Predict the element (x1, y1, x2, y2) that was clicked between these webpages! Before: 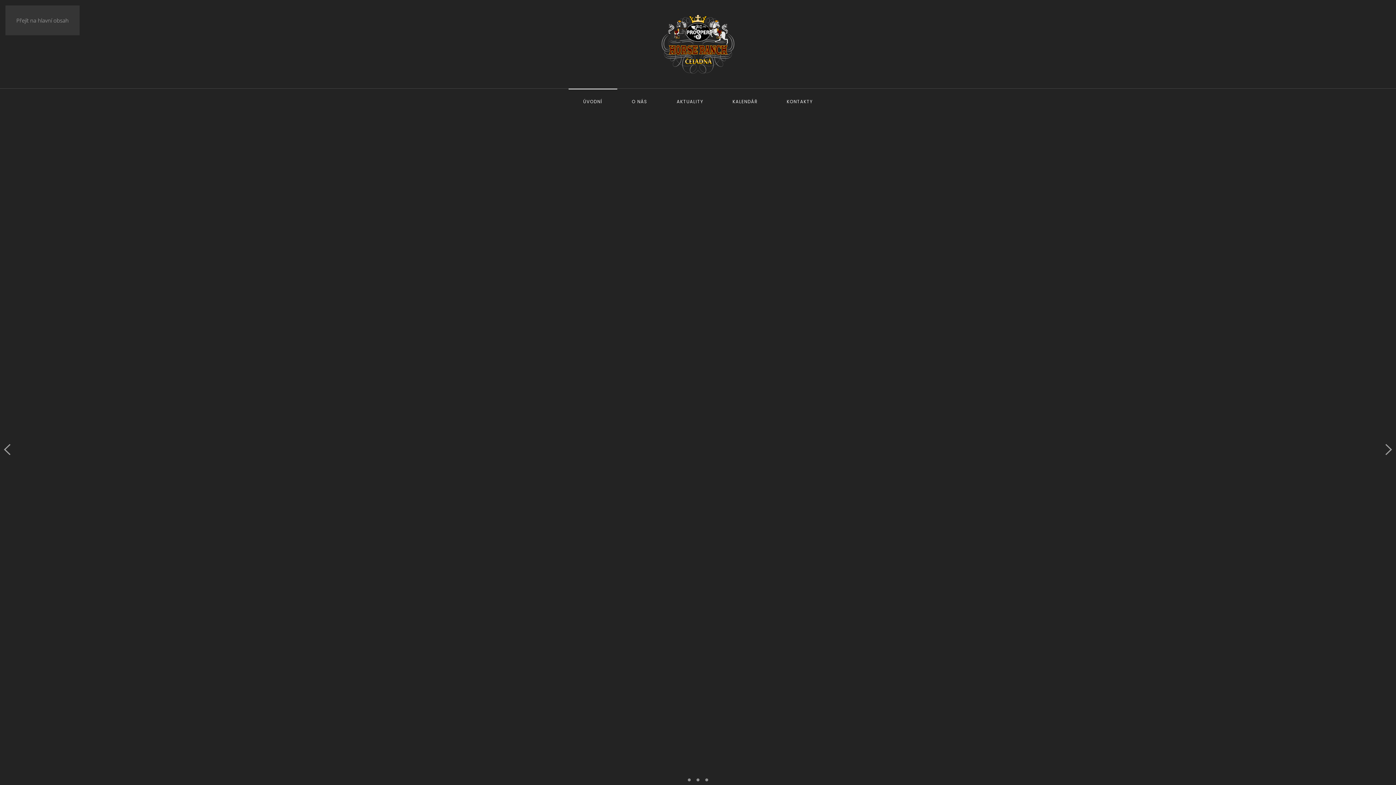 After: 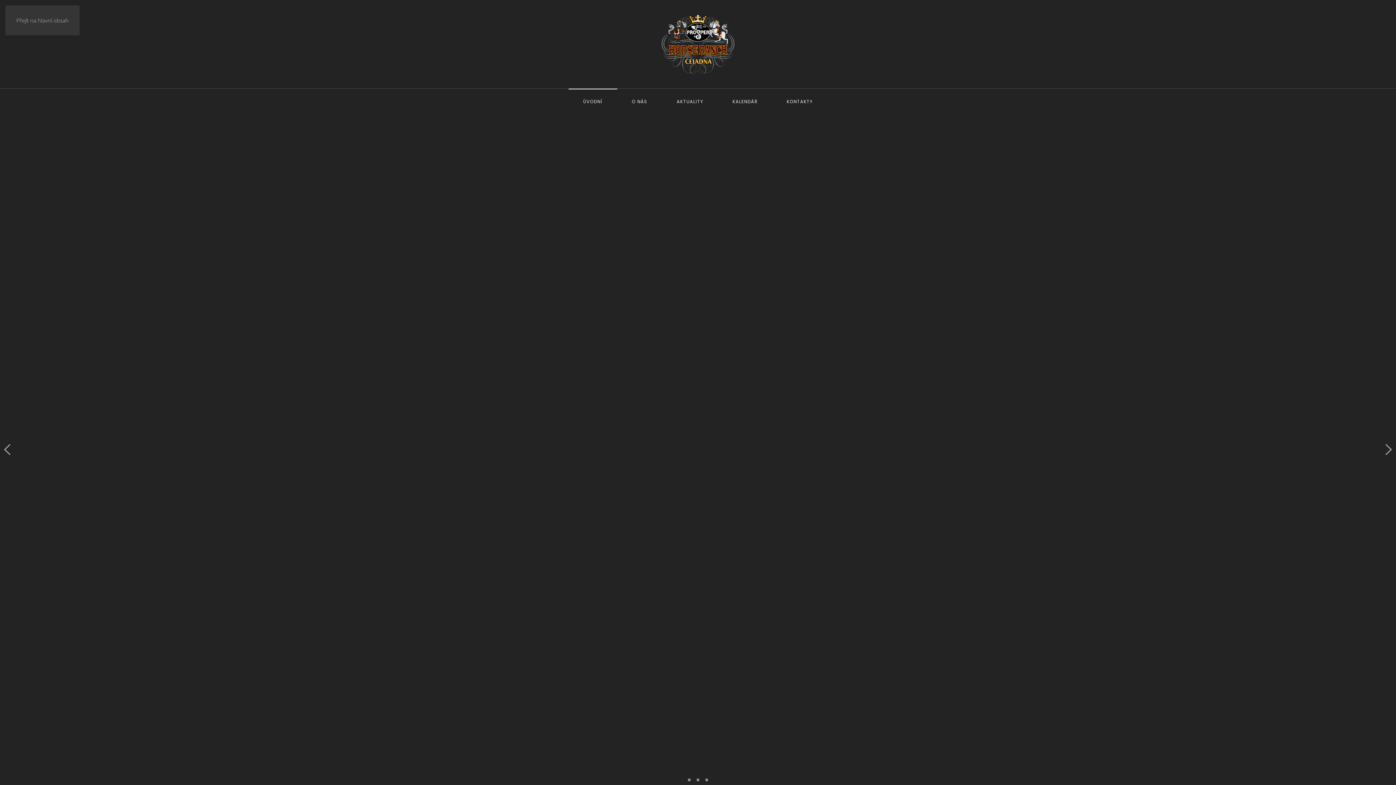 Action: bbox: (568, 88, 617, 114) label: ÚVODNÍ